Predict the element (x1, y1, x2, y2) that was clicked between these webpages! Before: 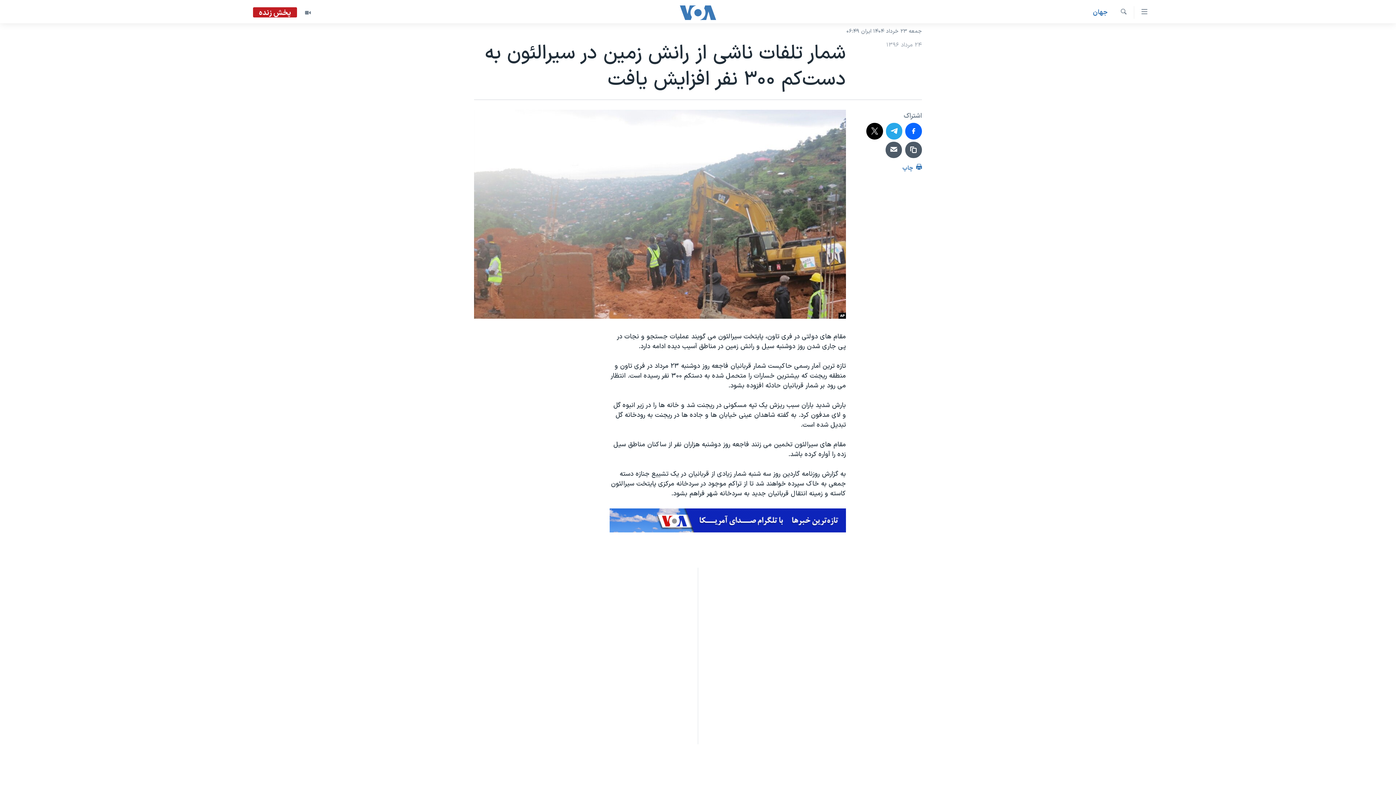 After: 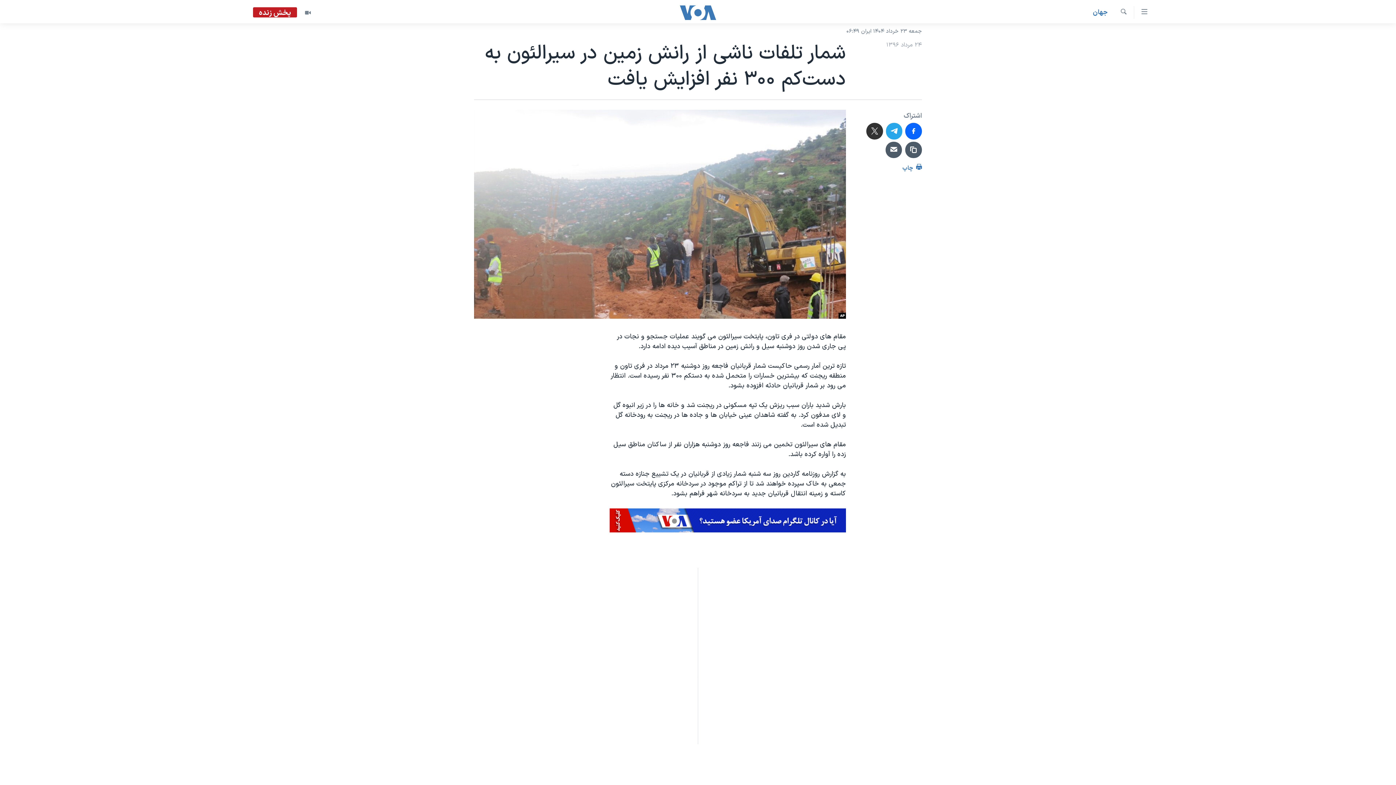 Action: bbox: (866, 122, 883, 139)